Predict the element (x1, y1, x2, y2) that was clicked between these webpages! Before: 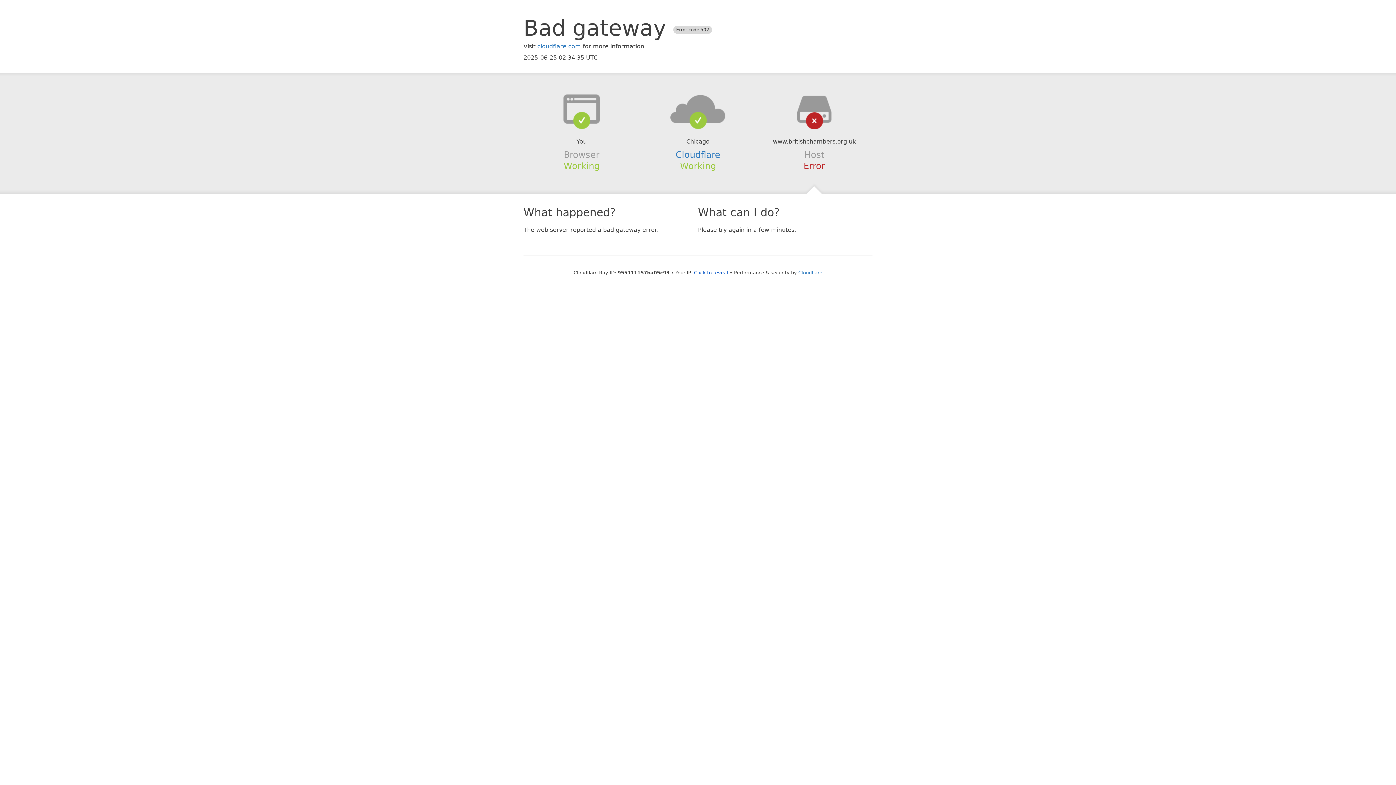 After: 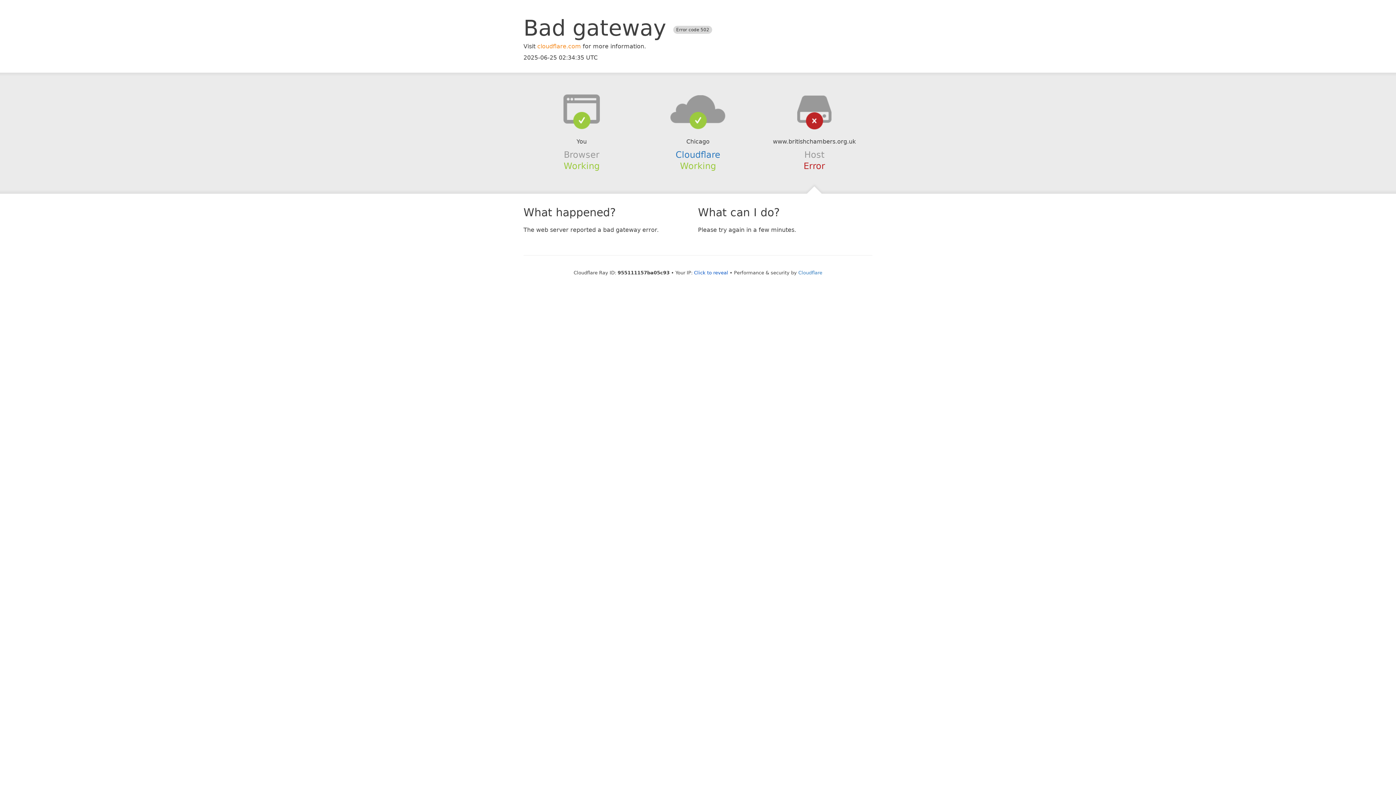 Action: label: cloudflare.com bbox: (537, 42, 581, 49)